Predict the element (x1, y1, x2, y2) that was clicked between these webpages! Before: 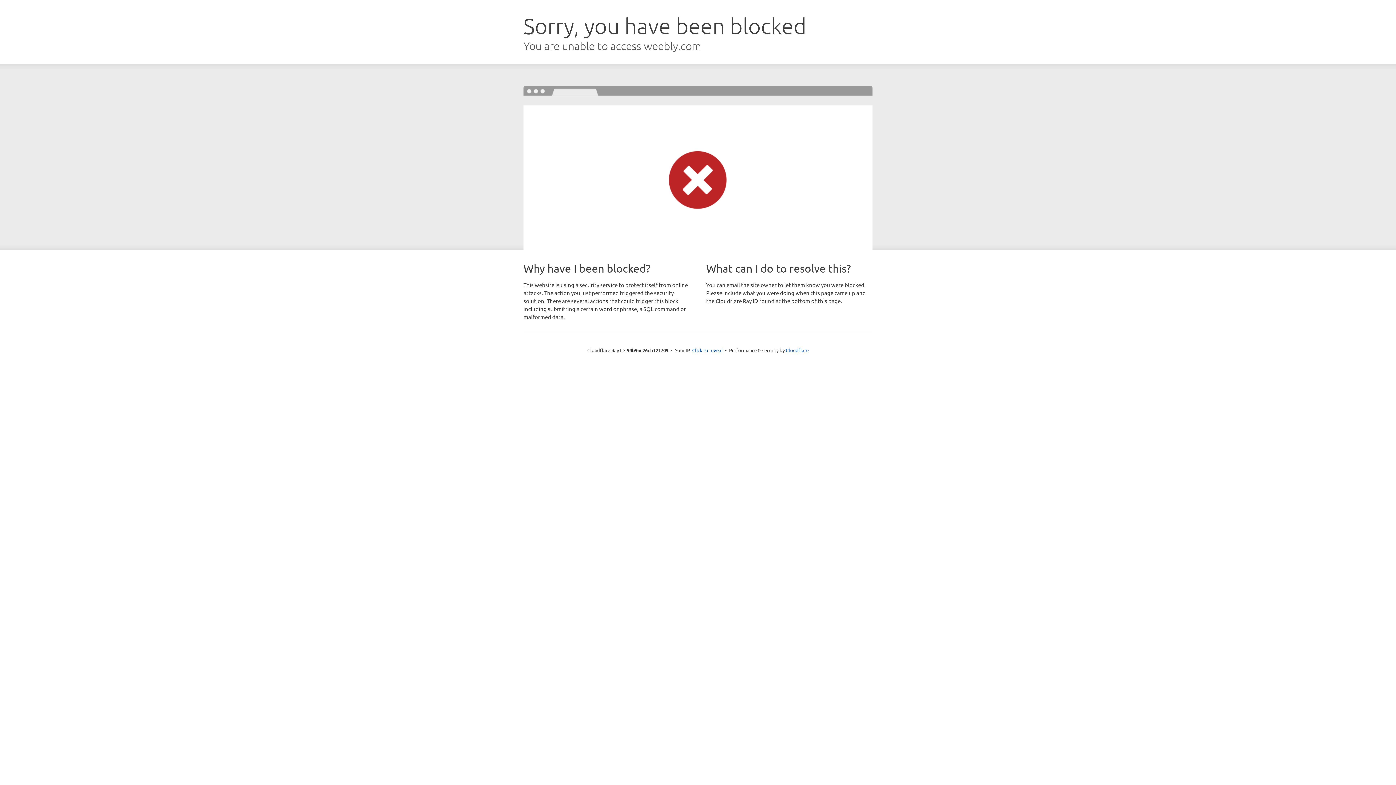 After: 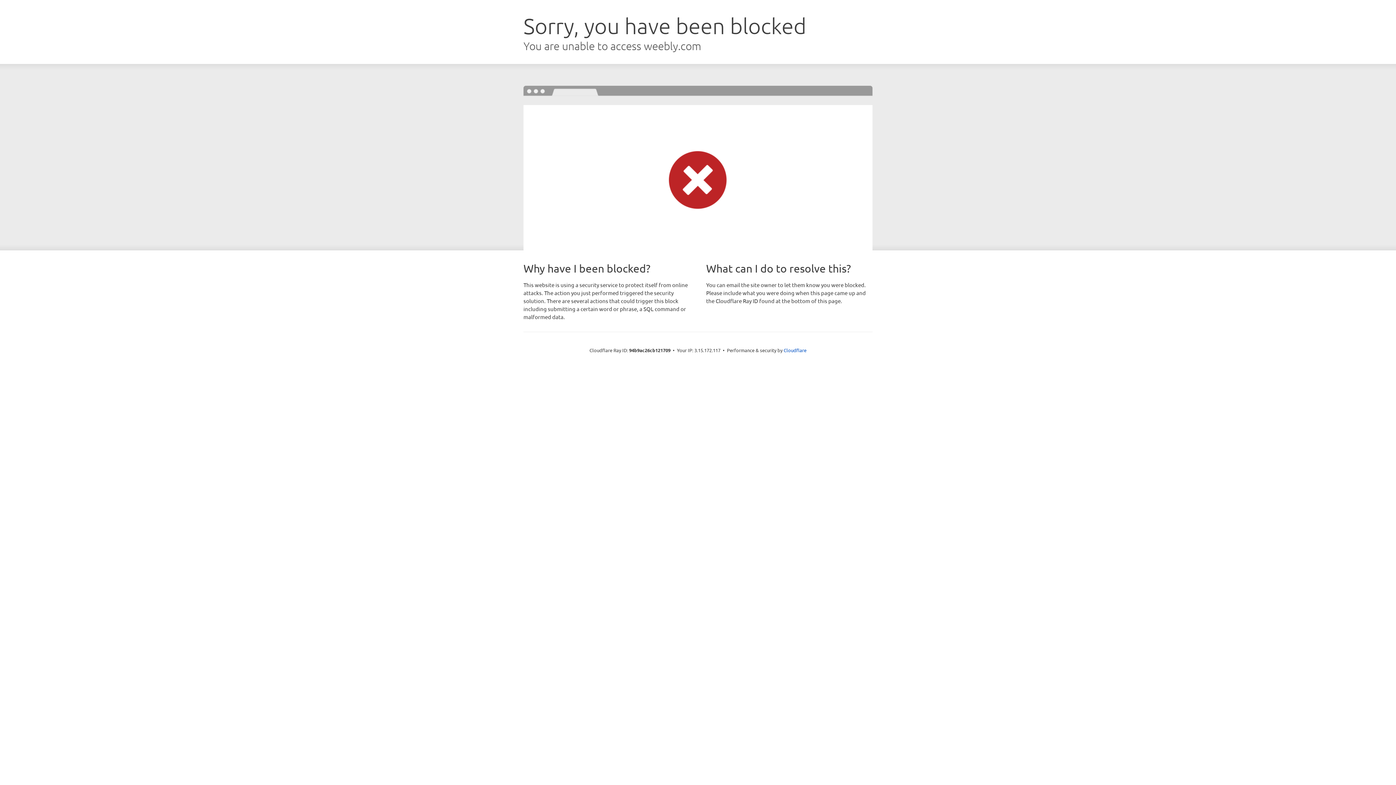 Action: bbox: (692, 346, 722, 353) label: Click to reveal